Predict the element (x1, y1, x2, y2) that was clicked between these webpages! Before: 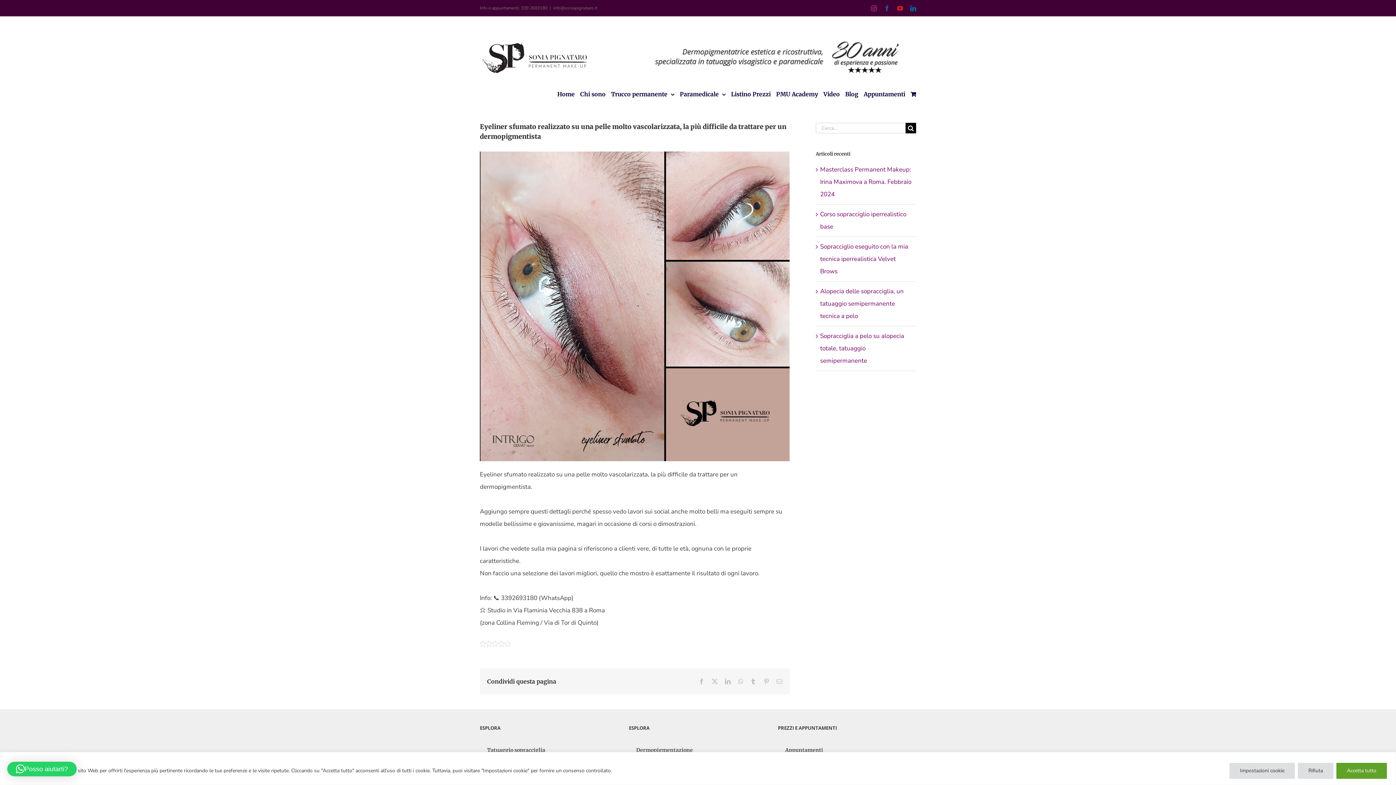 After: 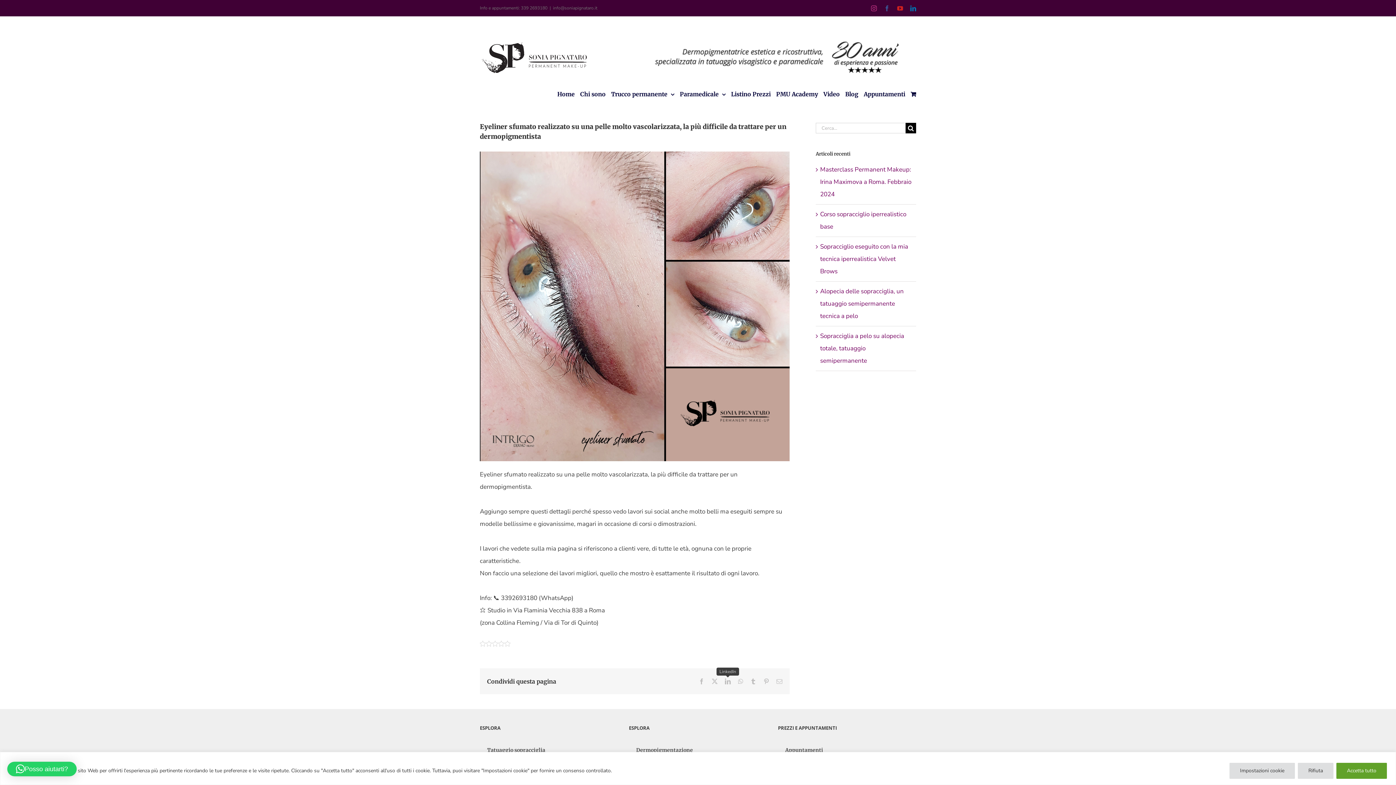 Action: label: LinkedIn bbox: (725, 678, 730, 684)